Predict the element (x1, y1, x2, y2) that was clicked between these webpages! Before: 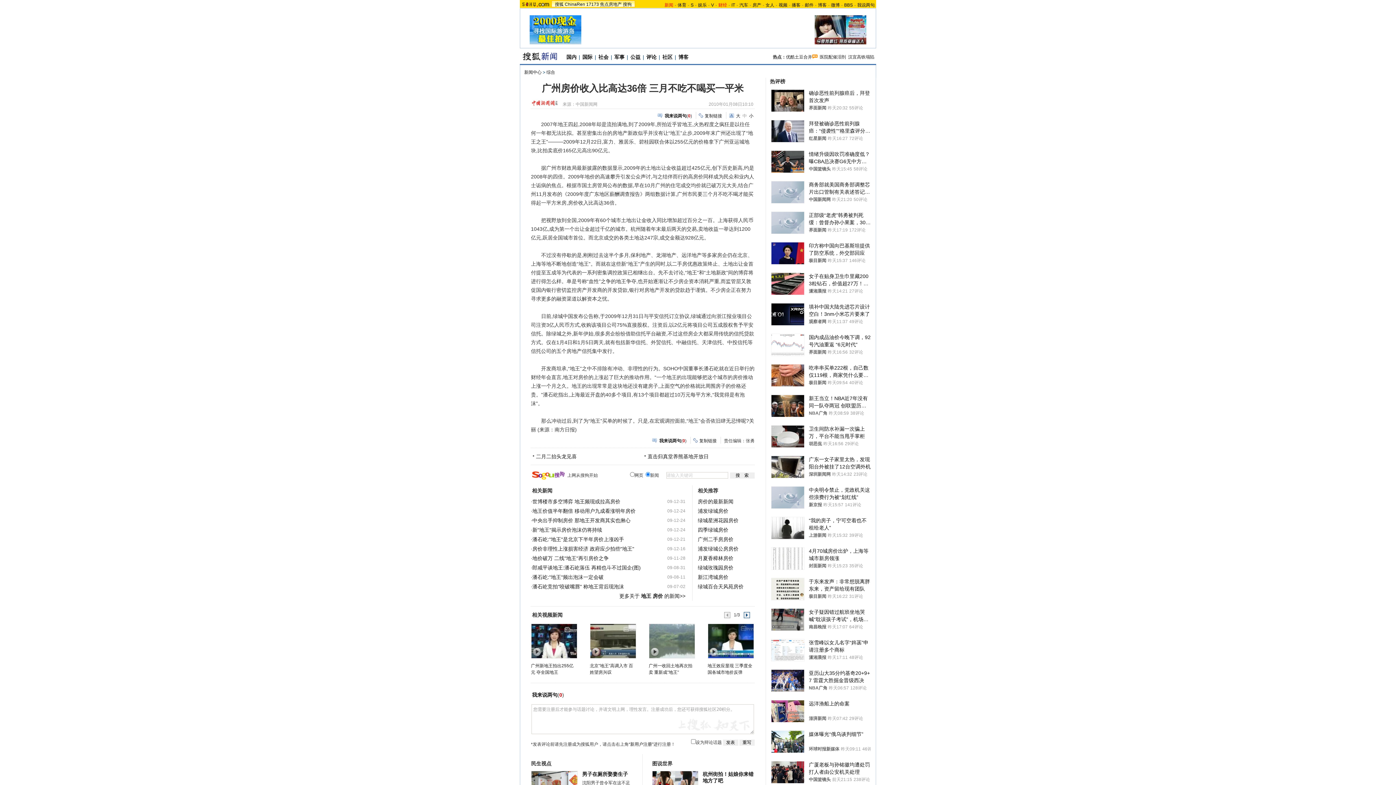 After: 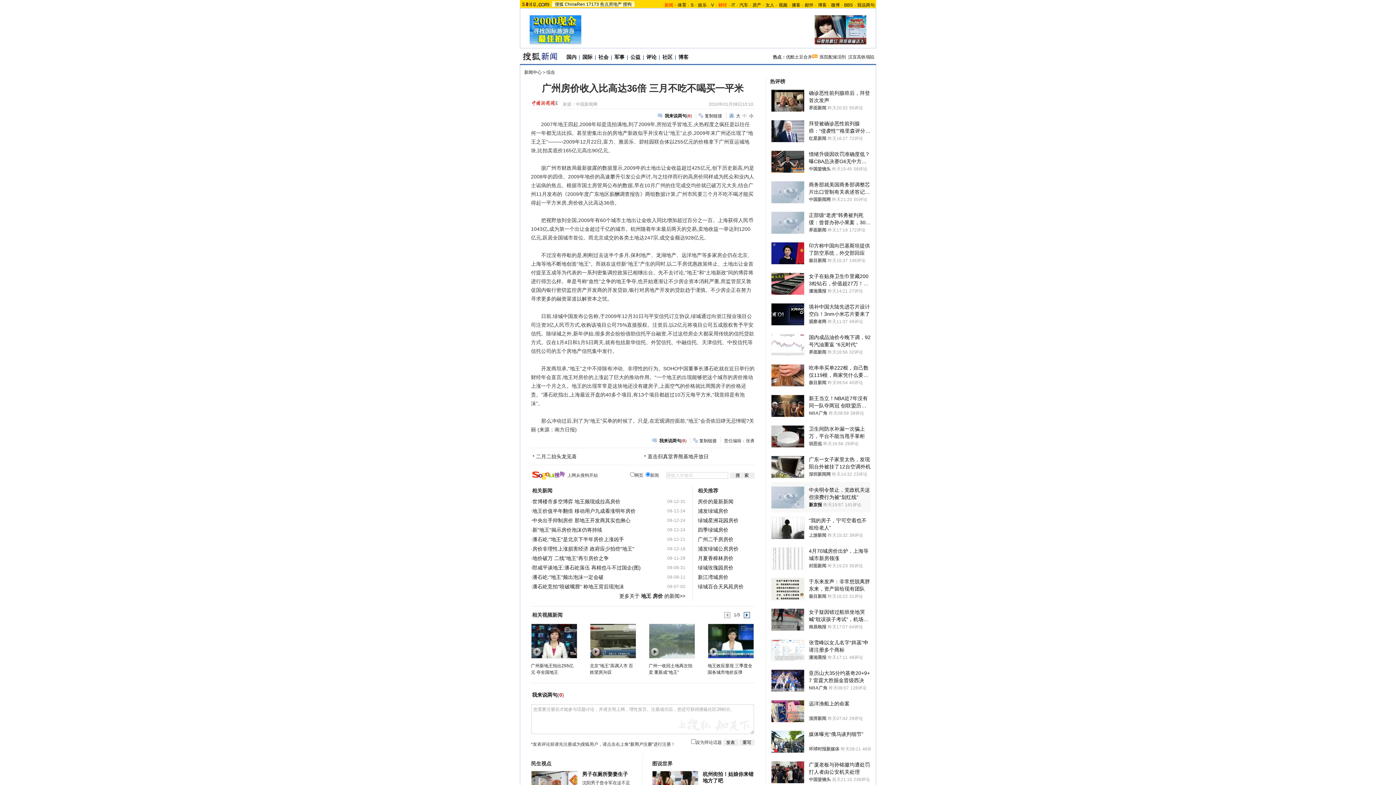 Action: bbox: (809, 501, 822, 508) label: 新京报